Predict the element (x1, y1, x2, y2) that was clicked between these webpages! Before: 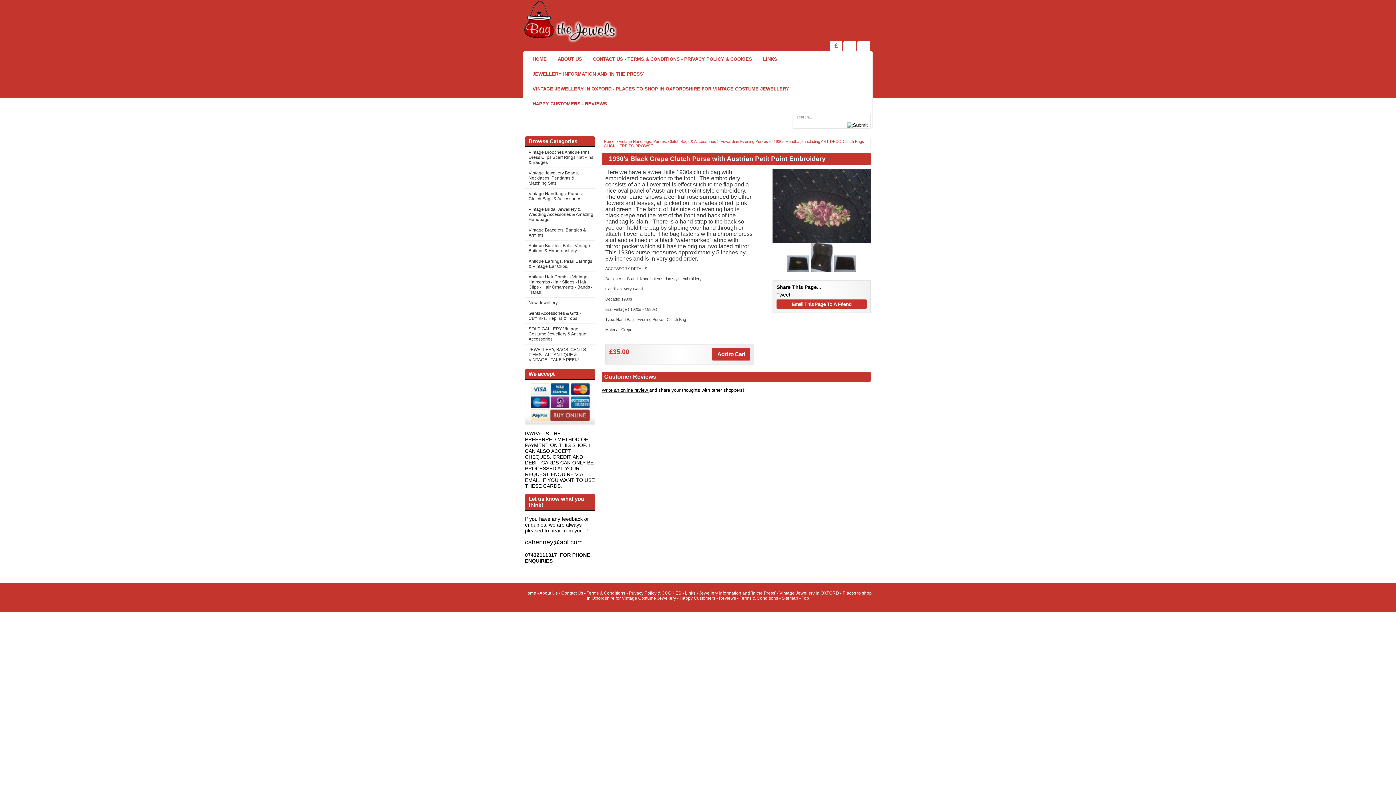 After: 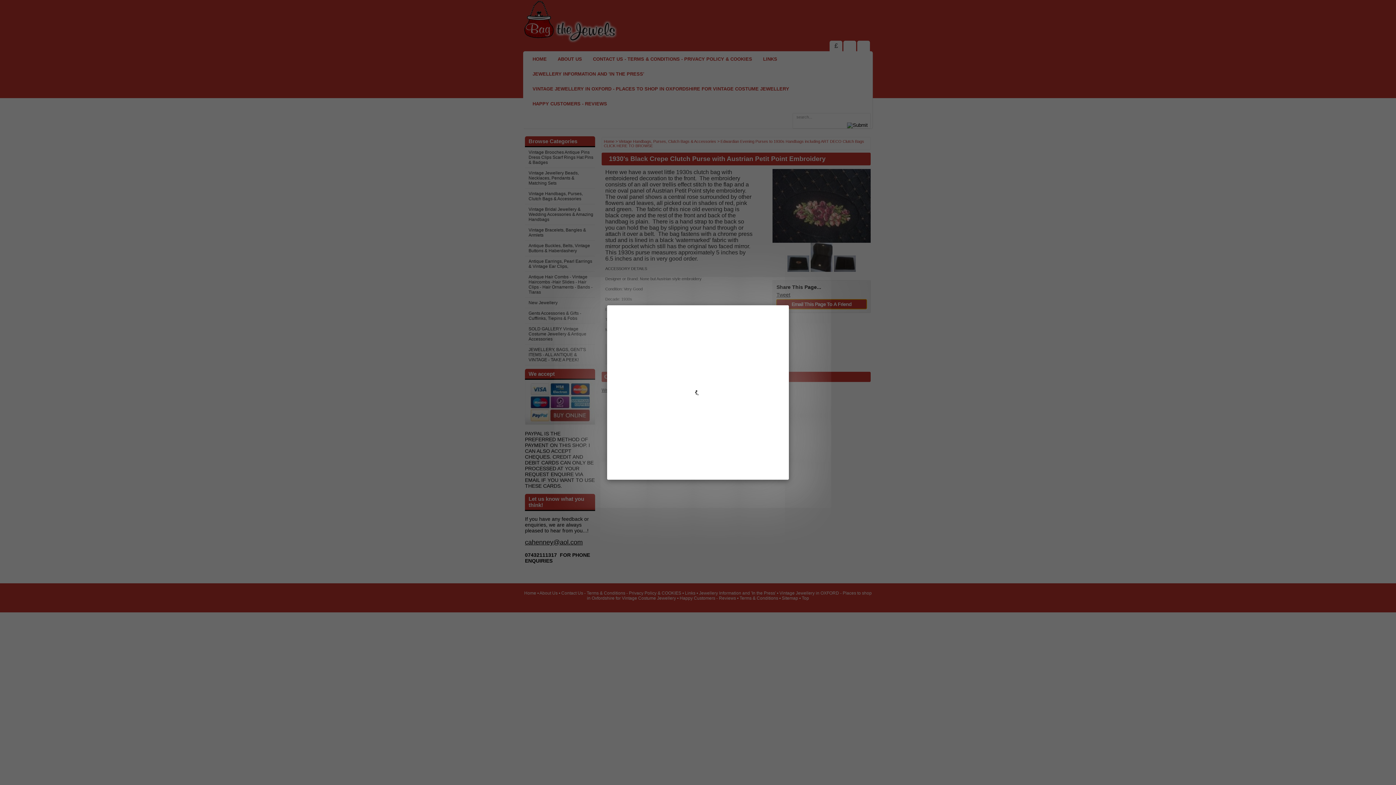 Action: label: Email This Page To A Friend bbox: (776, 299, 866, 309)